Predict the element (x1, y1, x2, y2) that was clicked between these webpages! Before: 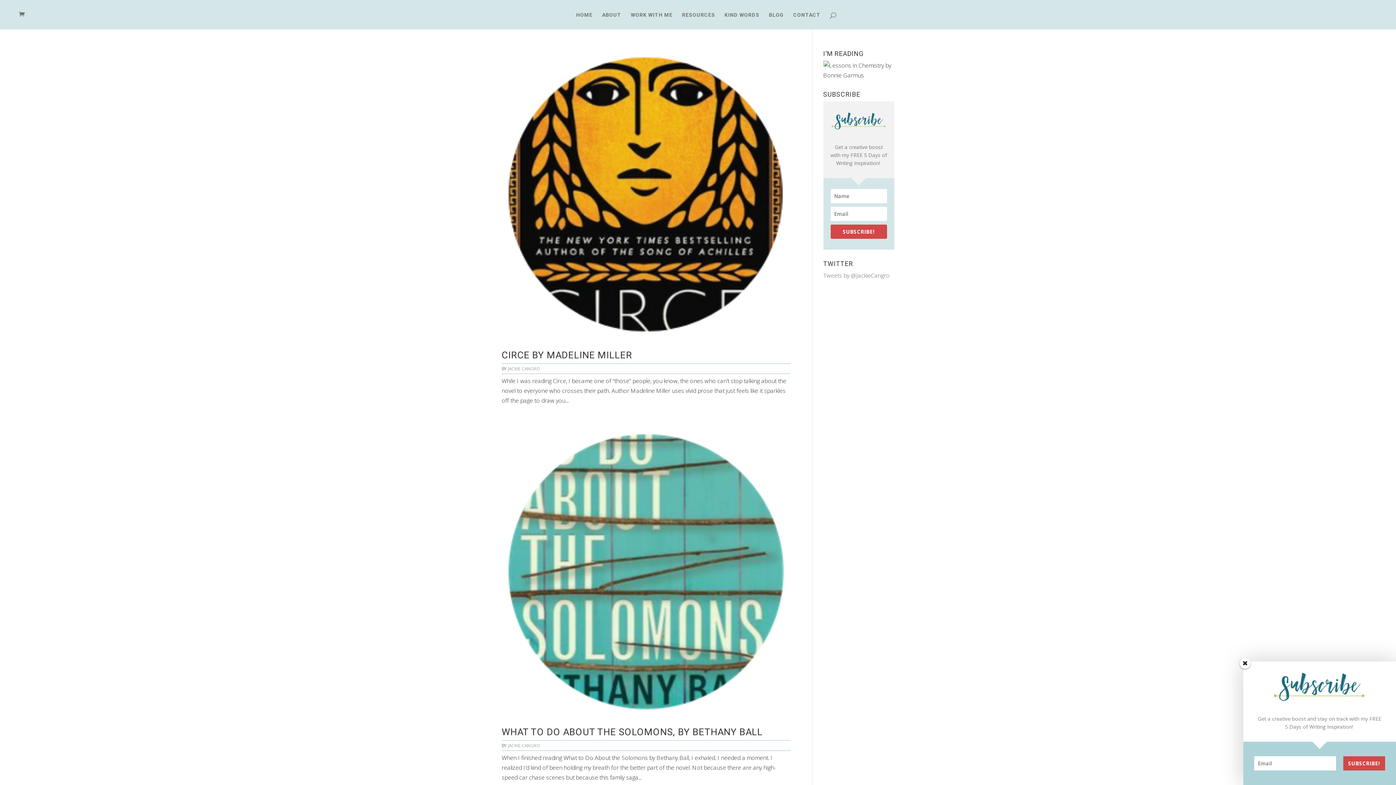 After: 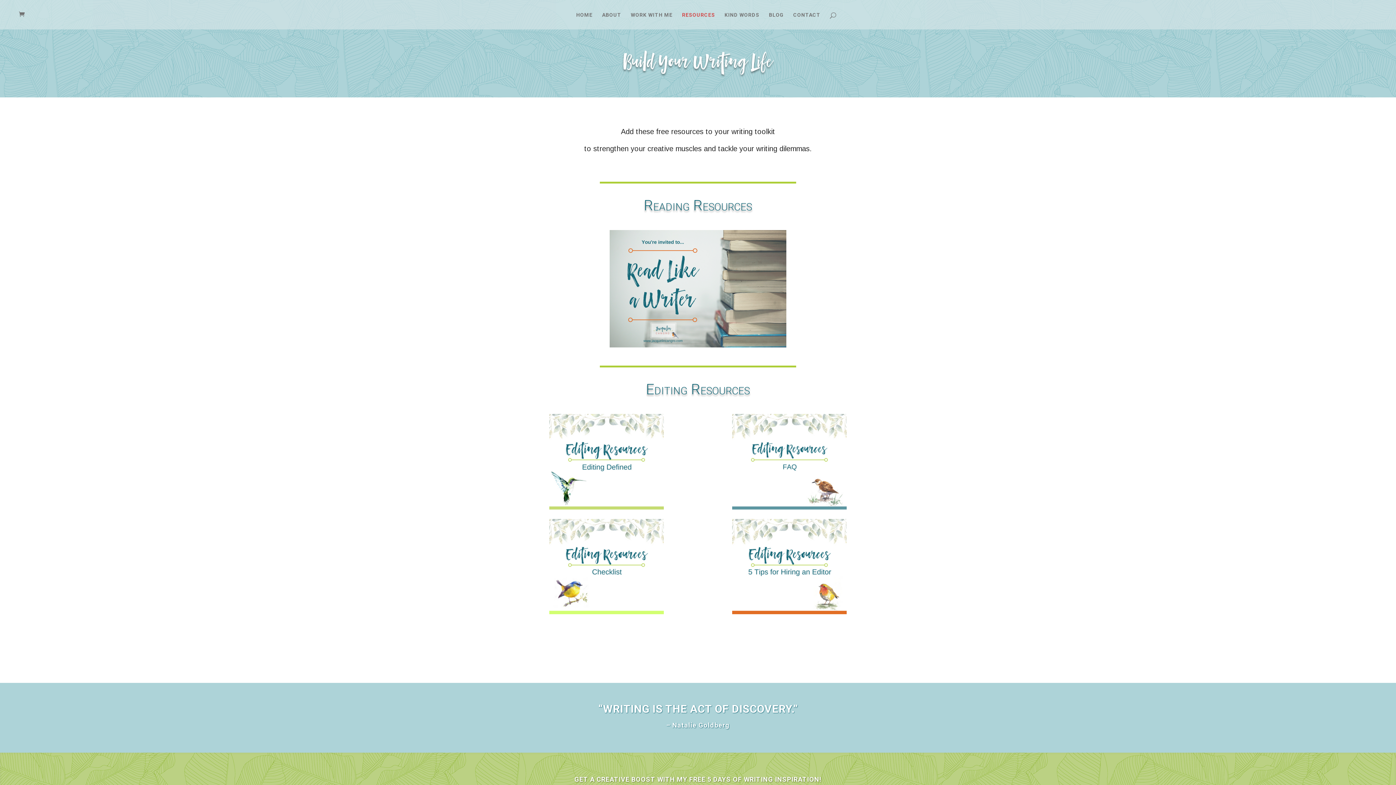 Action: bbox: (682, 12, 715, 29) label: RESOURCES